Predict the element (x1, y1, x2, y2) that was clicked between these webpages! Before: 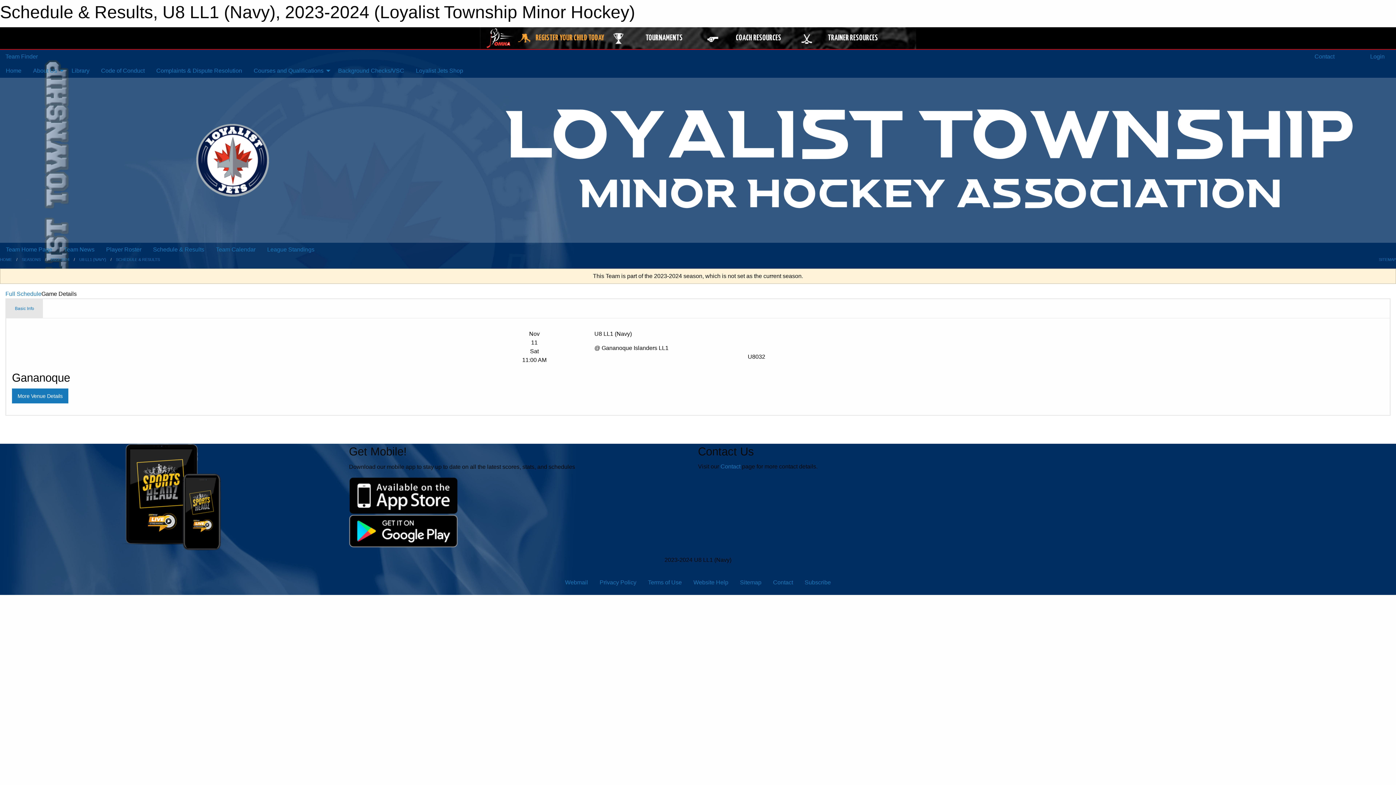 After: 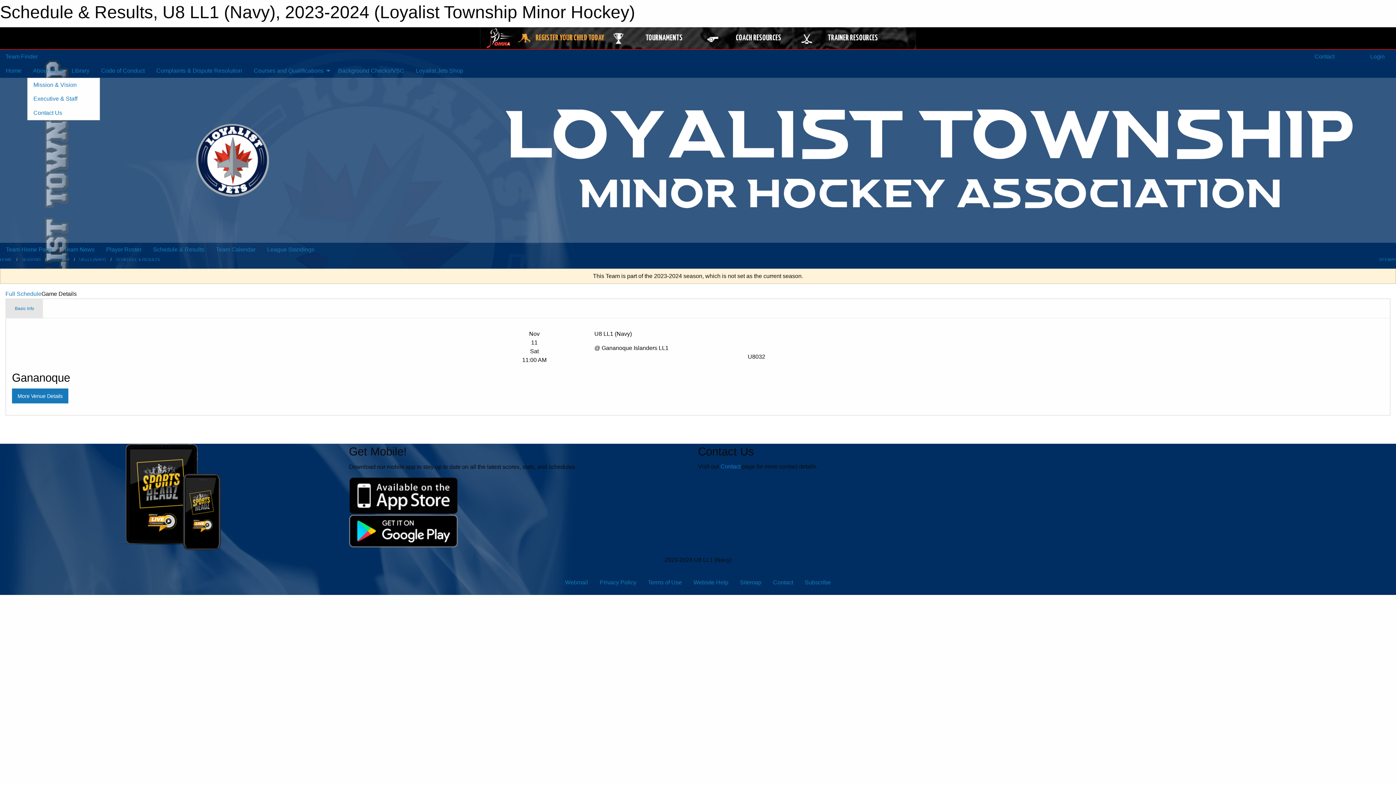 Action: label: About Us bbox: (27, 63, 65, 77)